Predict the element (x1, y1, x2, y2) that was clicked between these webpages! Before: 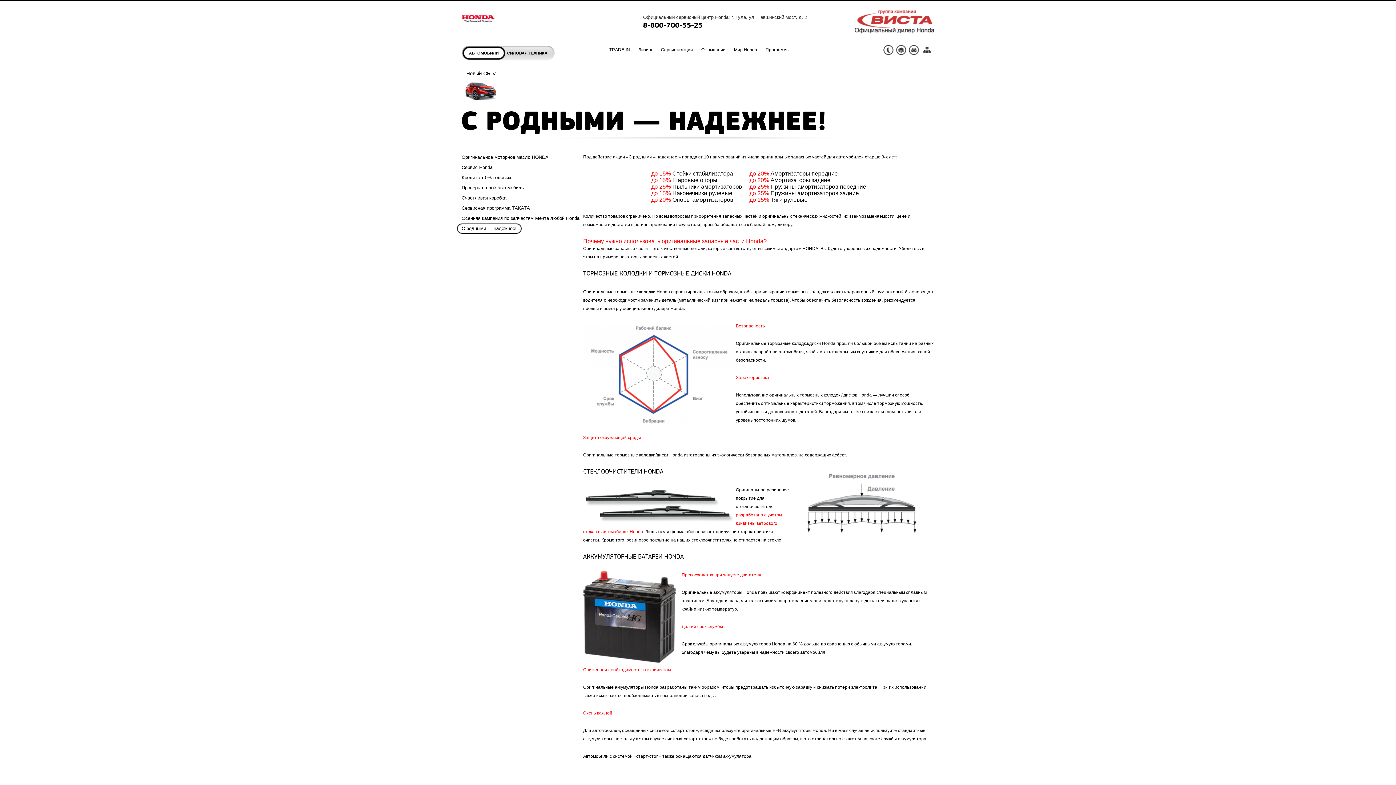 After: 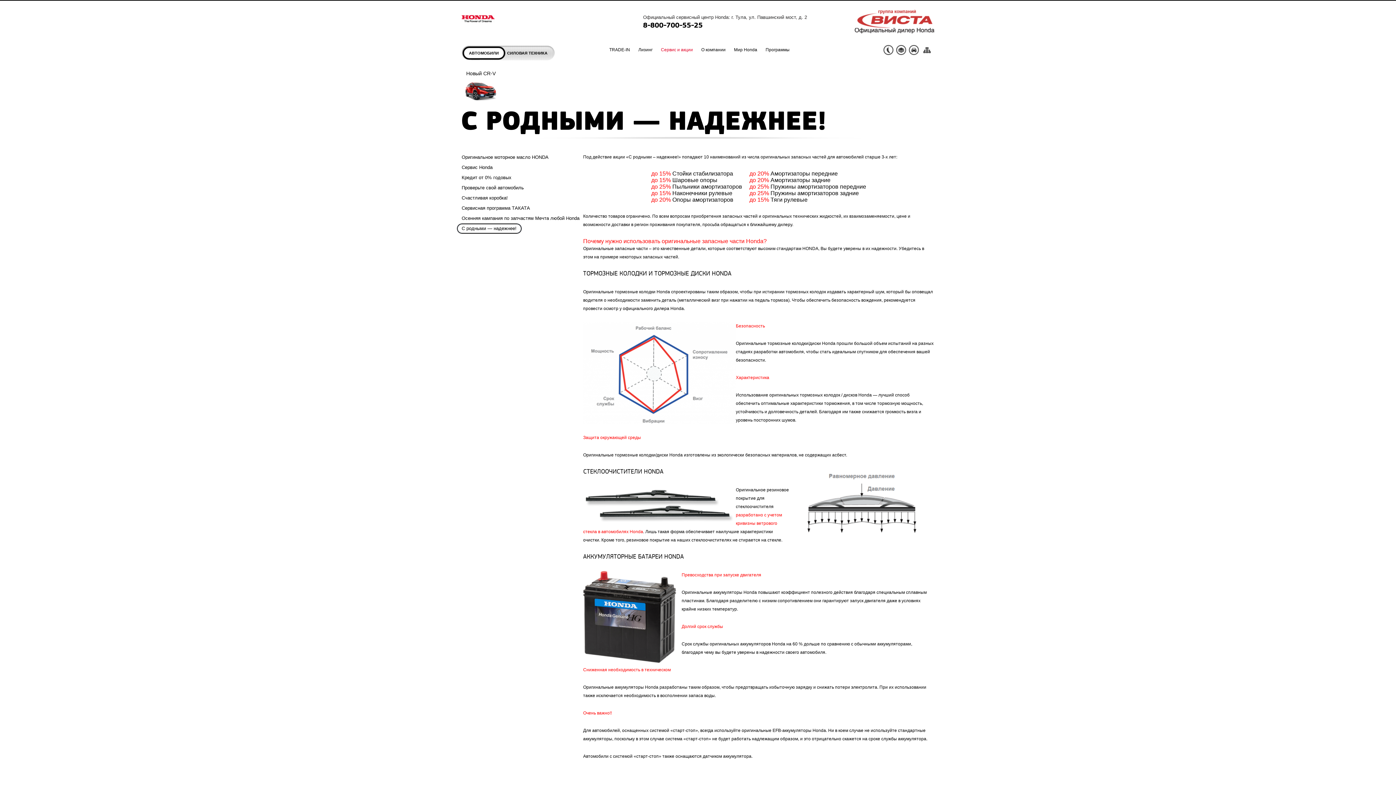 Action: label: Сервис и акции bbox: (661, 45, 697, 54)